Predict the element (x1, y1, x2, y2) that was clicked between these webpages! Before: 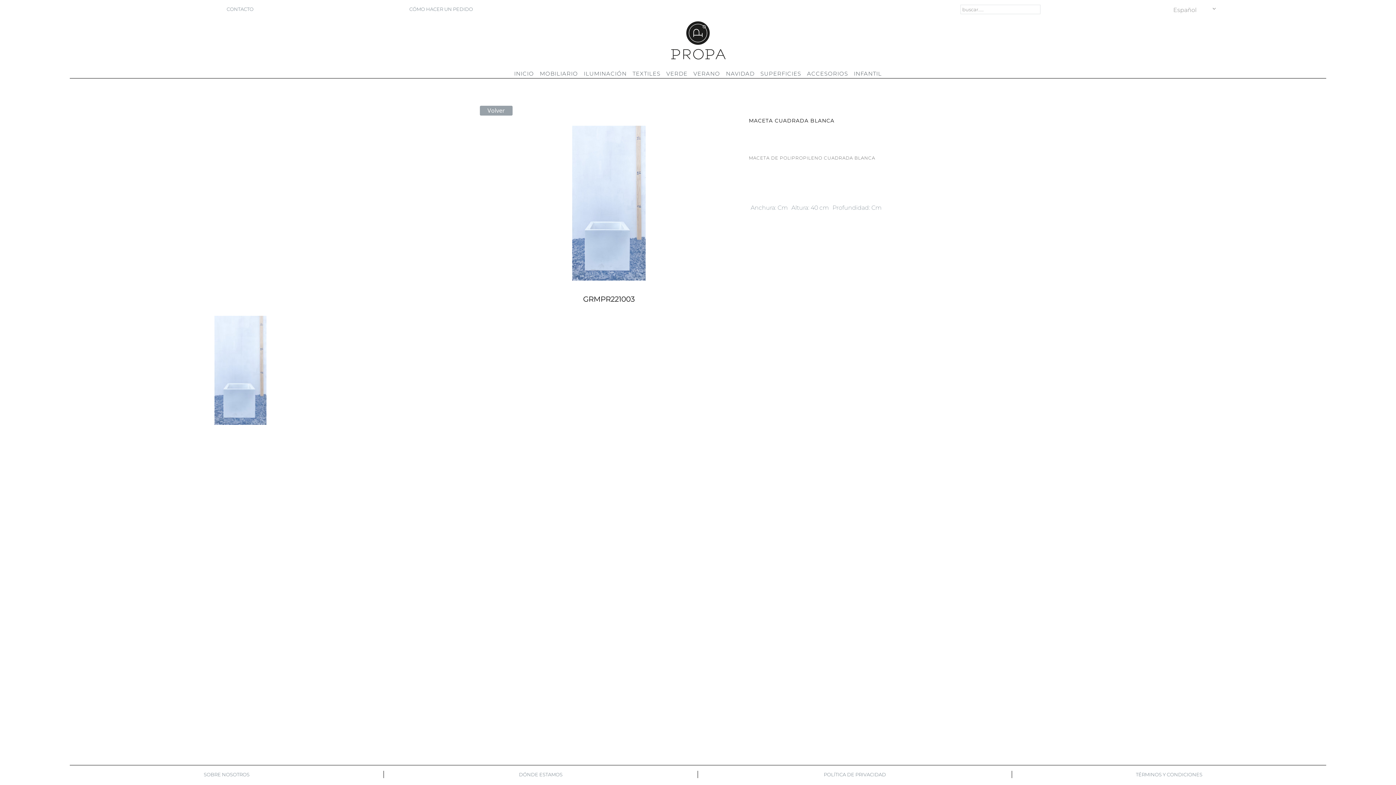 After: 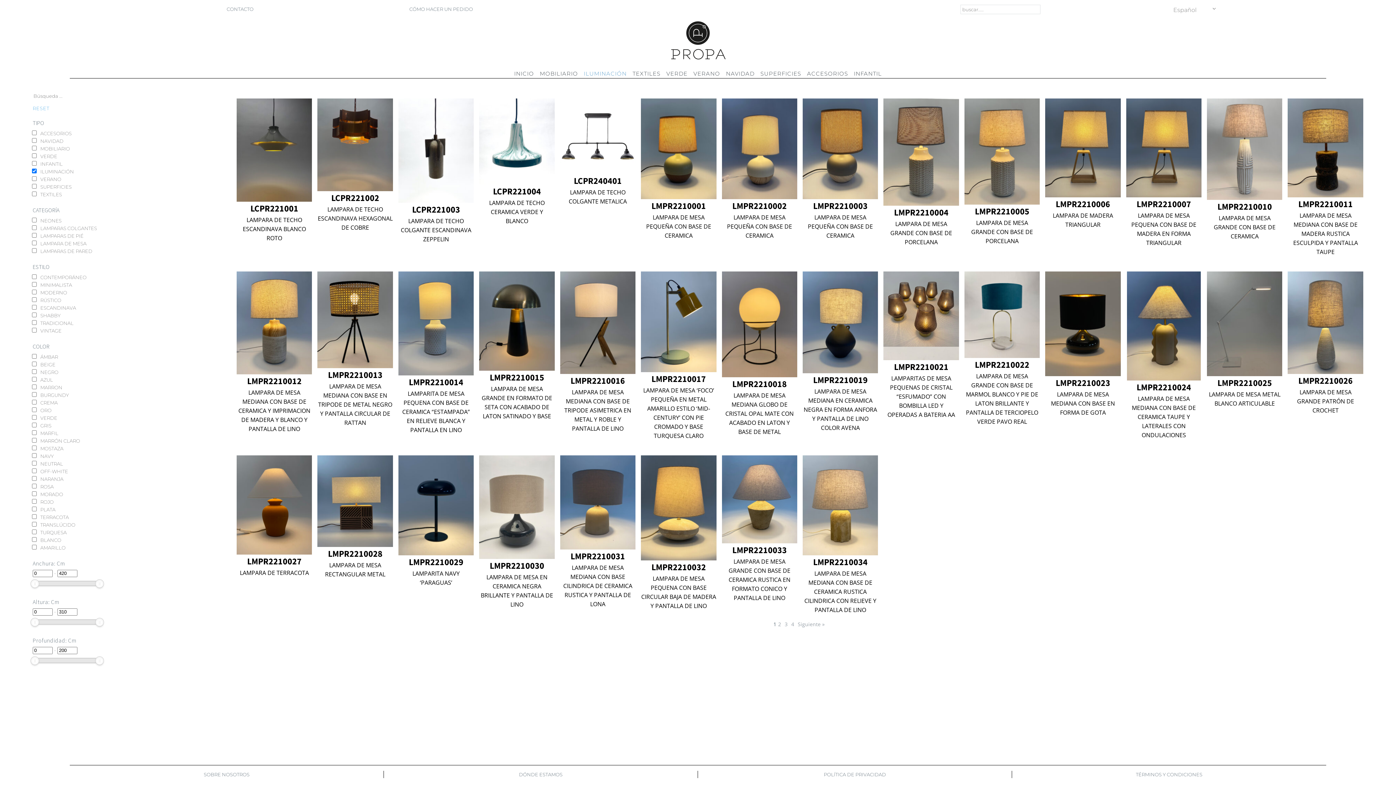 Action: label: ILUMINACIÓN bbox: (581, 69, 629, 78)